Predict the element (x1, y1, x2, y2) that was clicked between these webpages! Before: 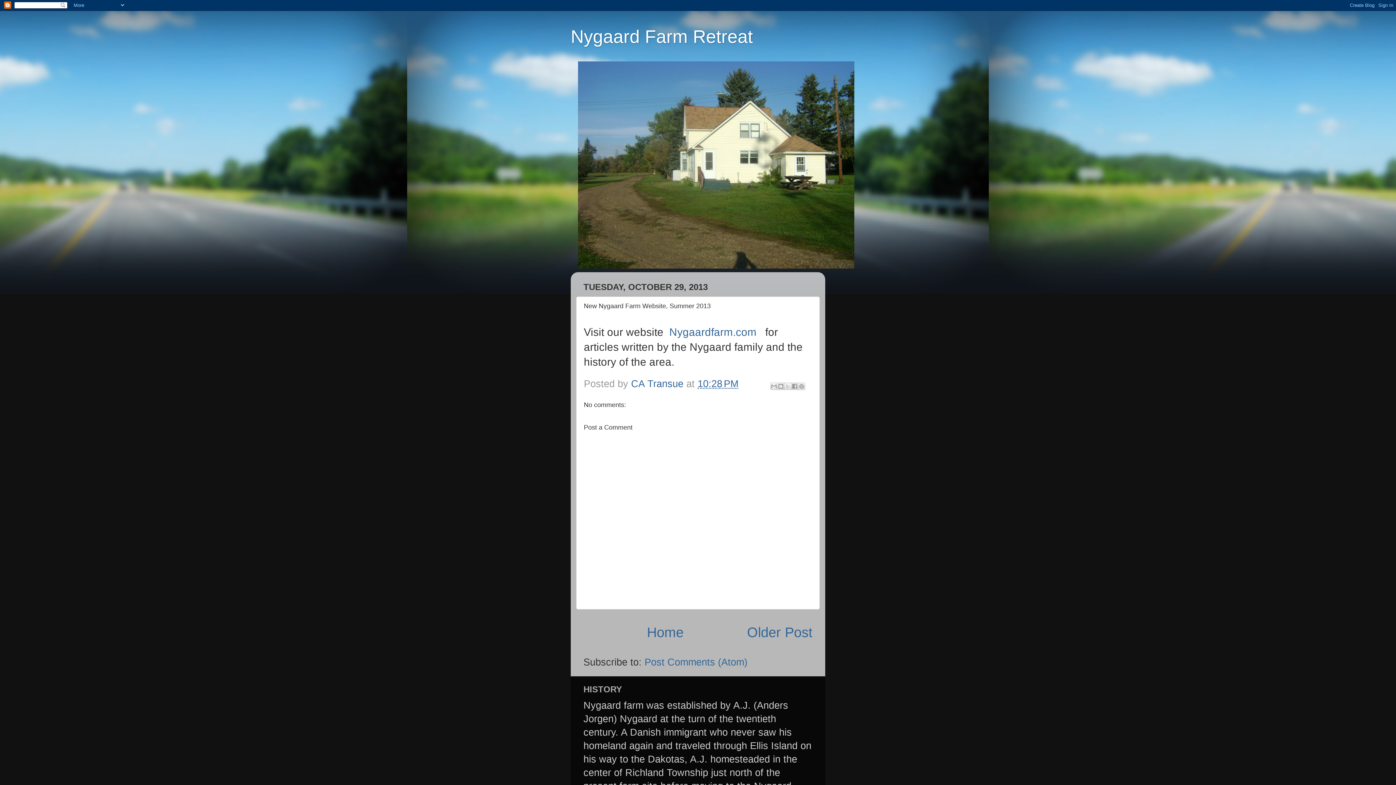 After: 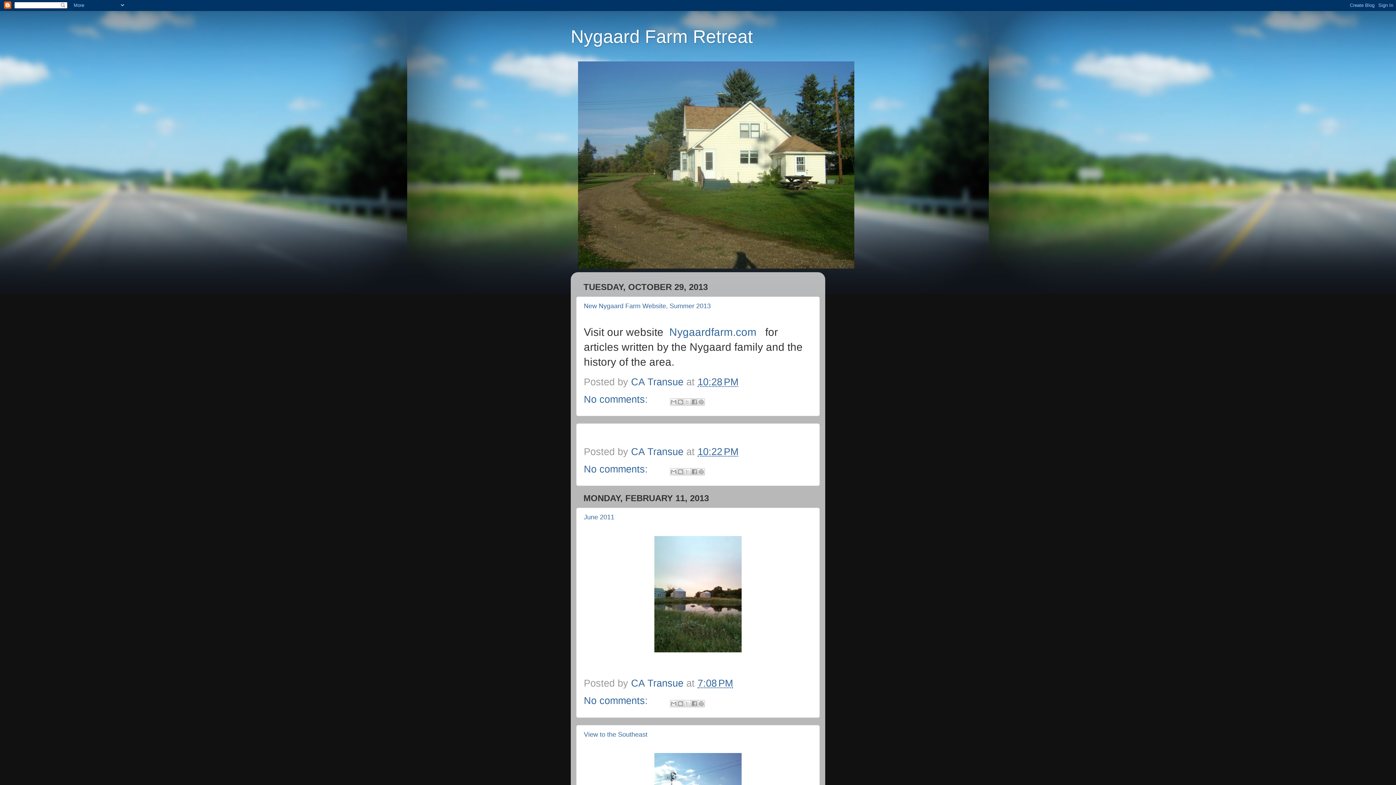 Action: label: Home bbox: (647, 625, 683, 640)